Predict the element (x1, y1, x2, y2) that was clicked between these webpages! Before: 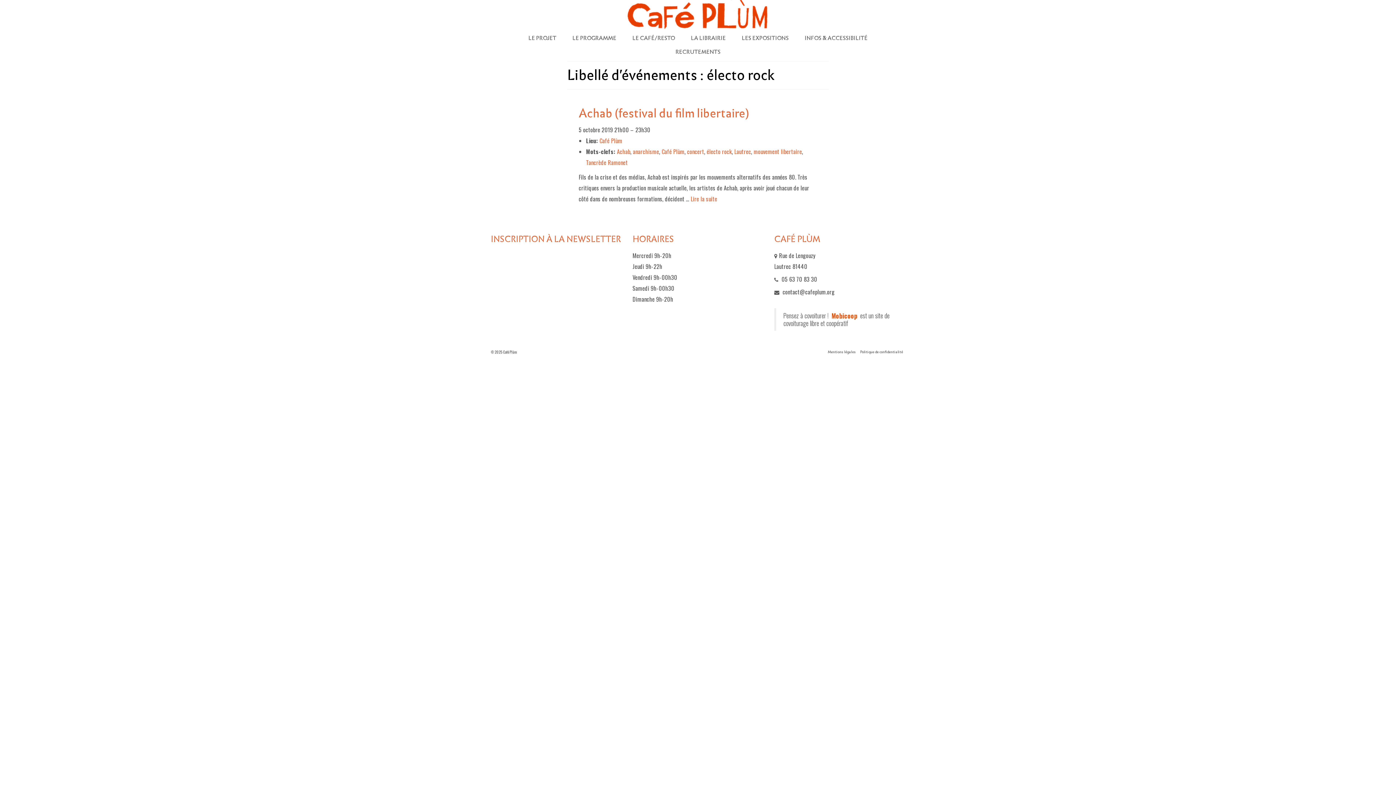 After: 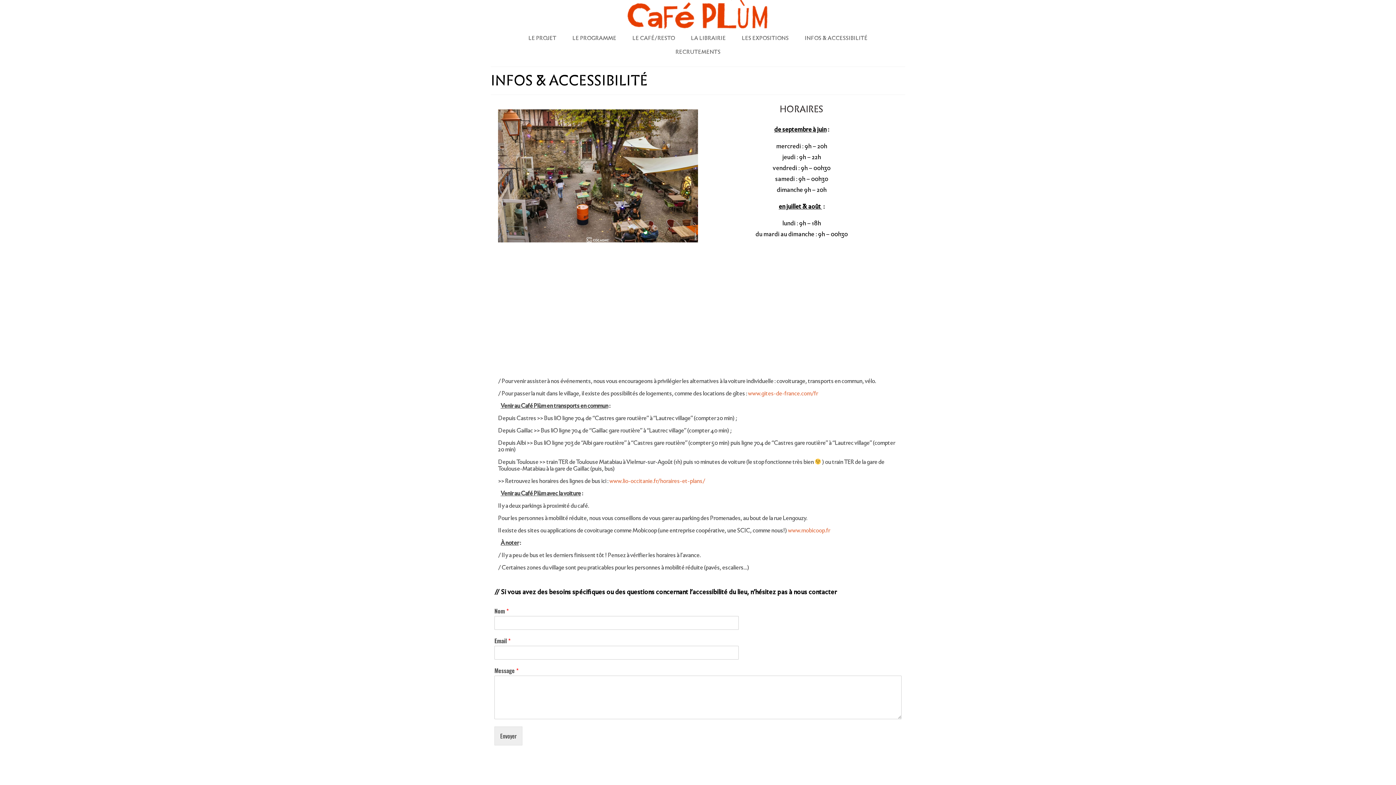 Action: bbox: (797, 31, 875, 45) label: INFOS & ACCESSIBILITÉ